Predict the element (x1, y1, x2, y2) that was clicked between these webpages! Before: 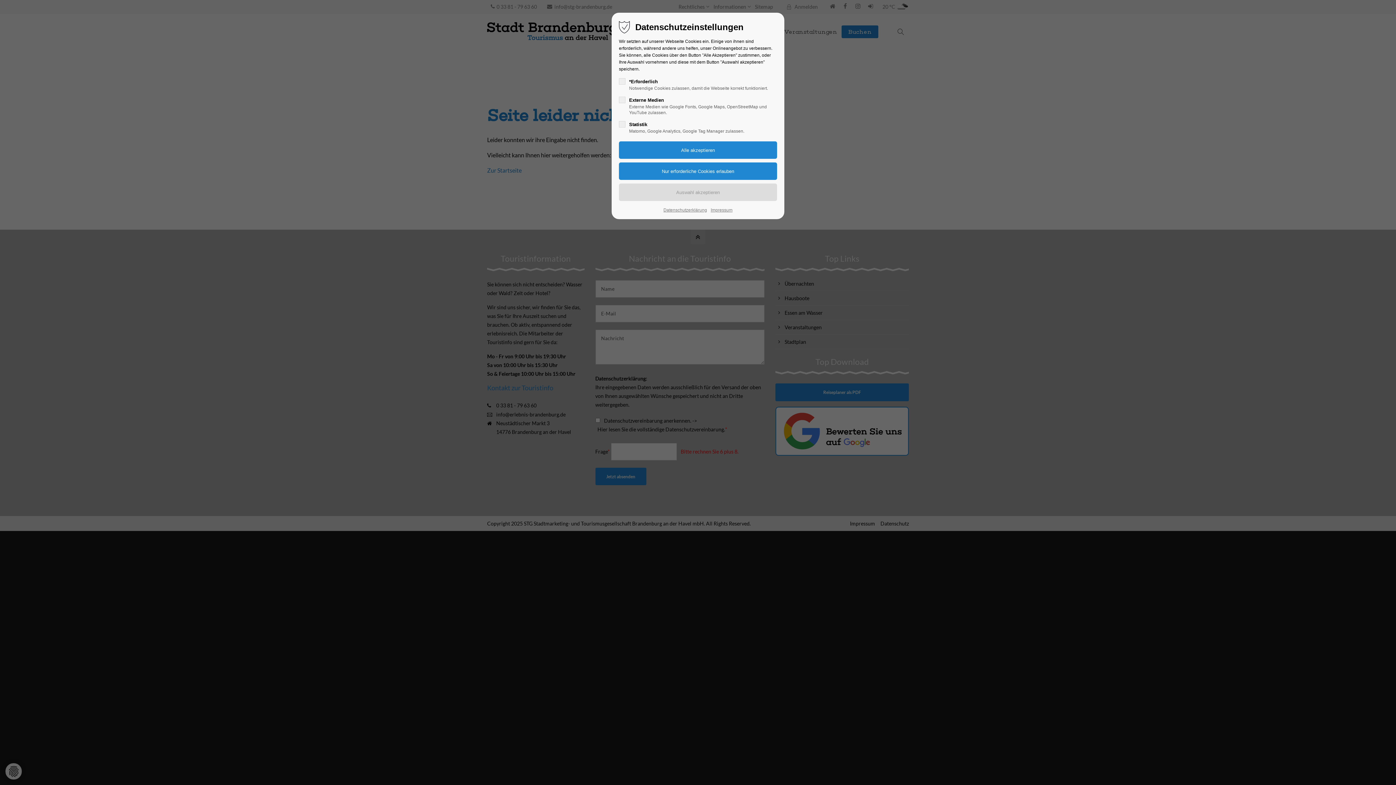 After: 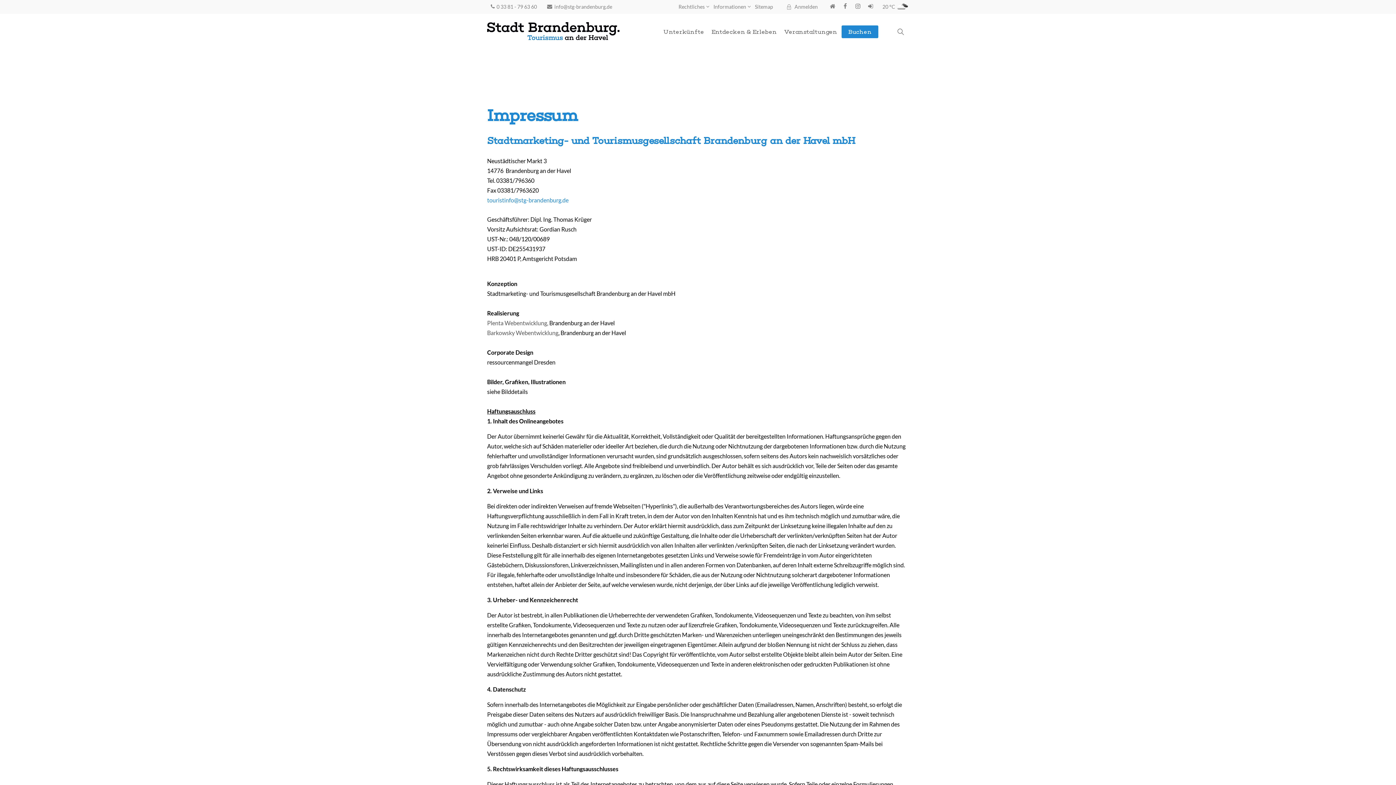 Action: label: Impressum bbox: (710, 206, 732, 213)